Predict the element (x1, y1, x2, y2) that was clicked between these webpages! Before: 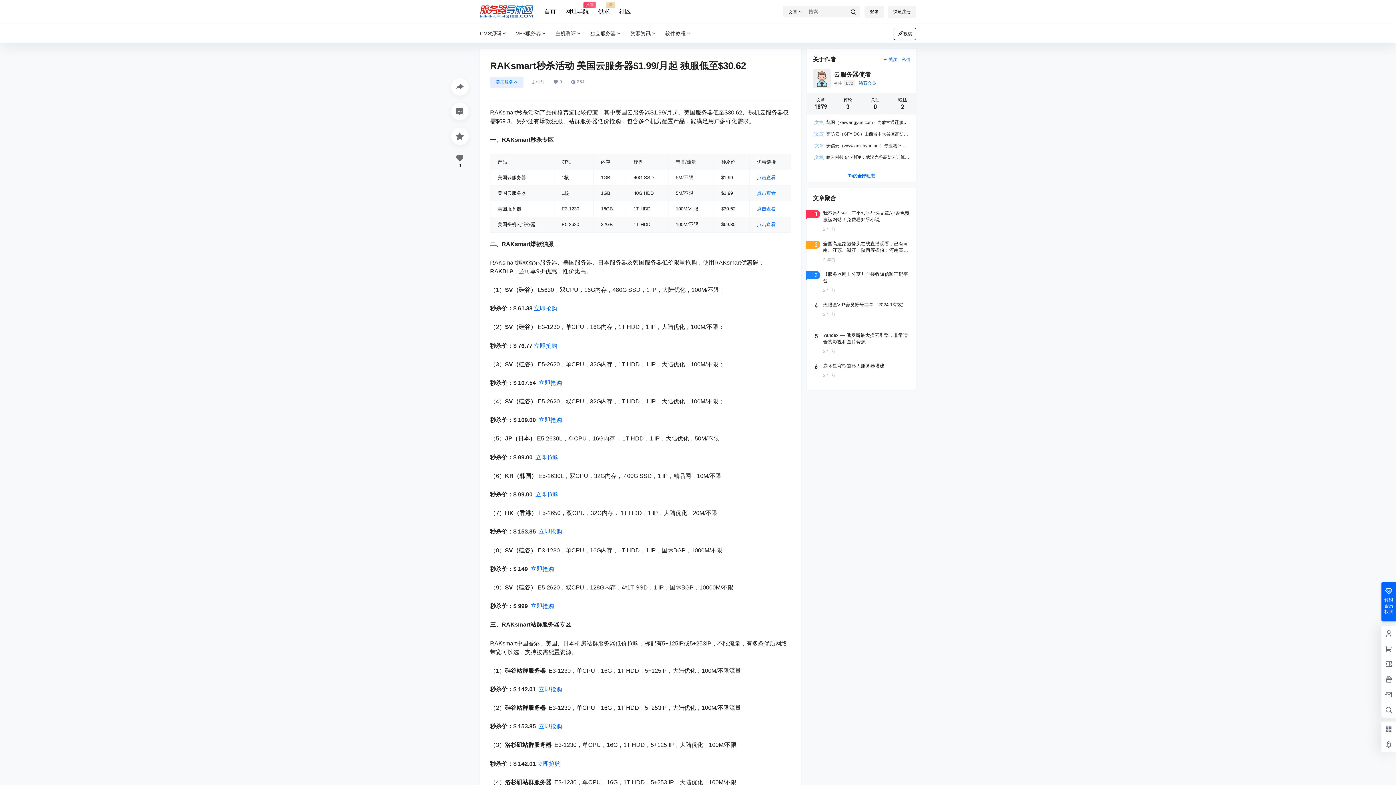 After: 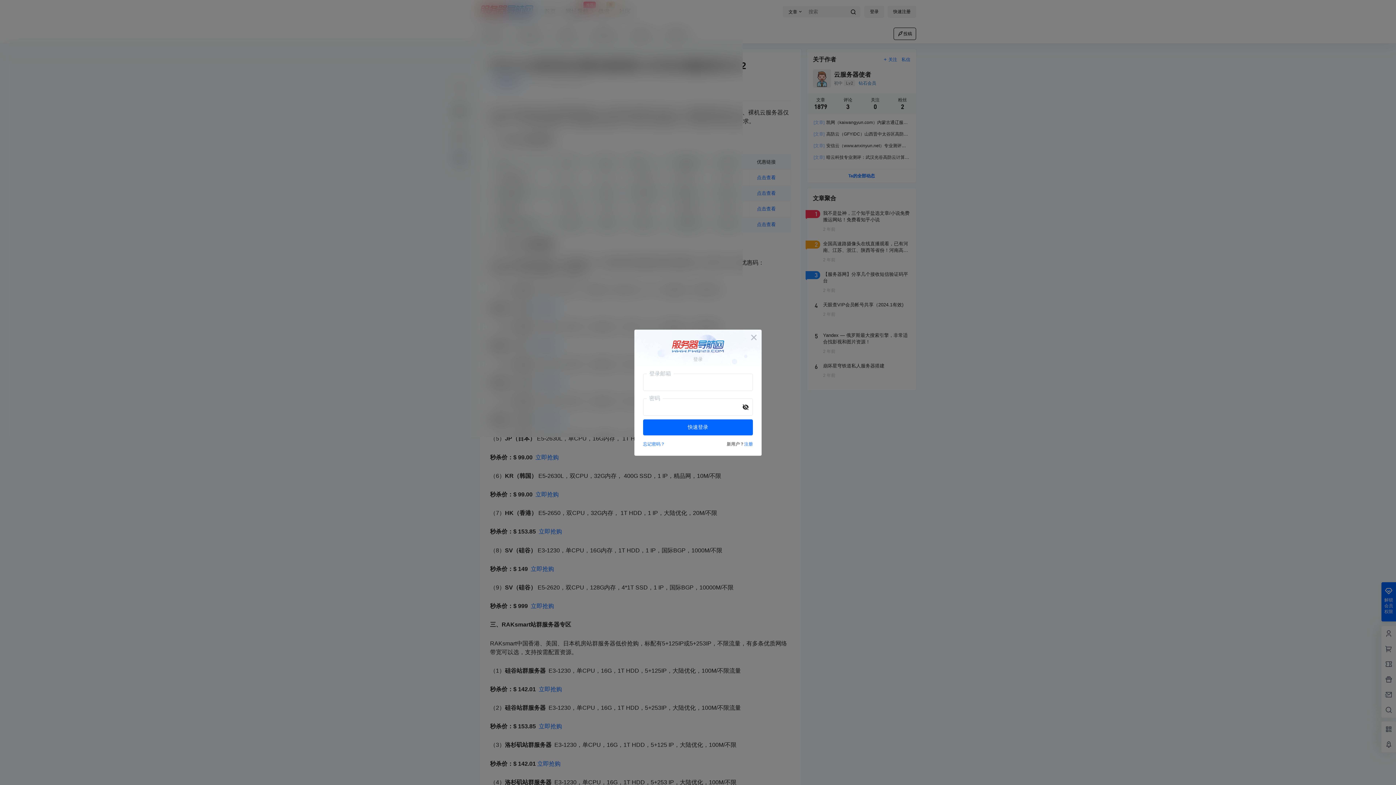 Action: label: 私信 bbox: (901, 56, 910, 62)